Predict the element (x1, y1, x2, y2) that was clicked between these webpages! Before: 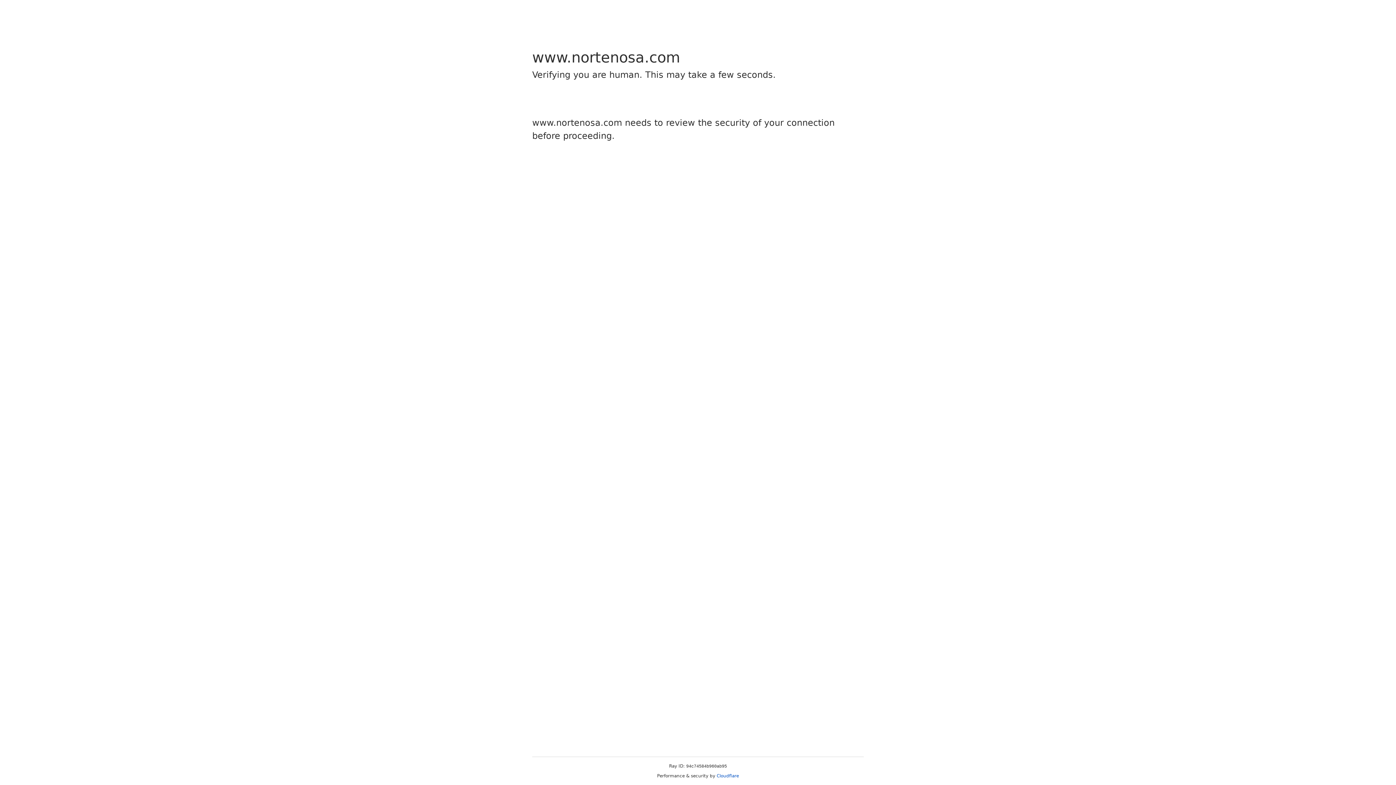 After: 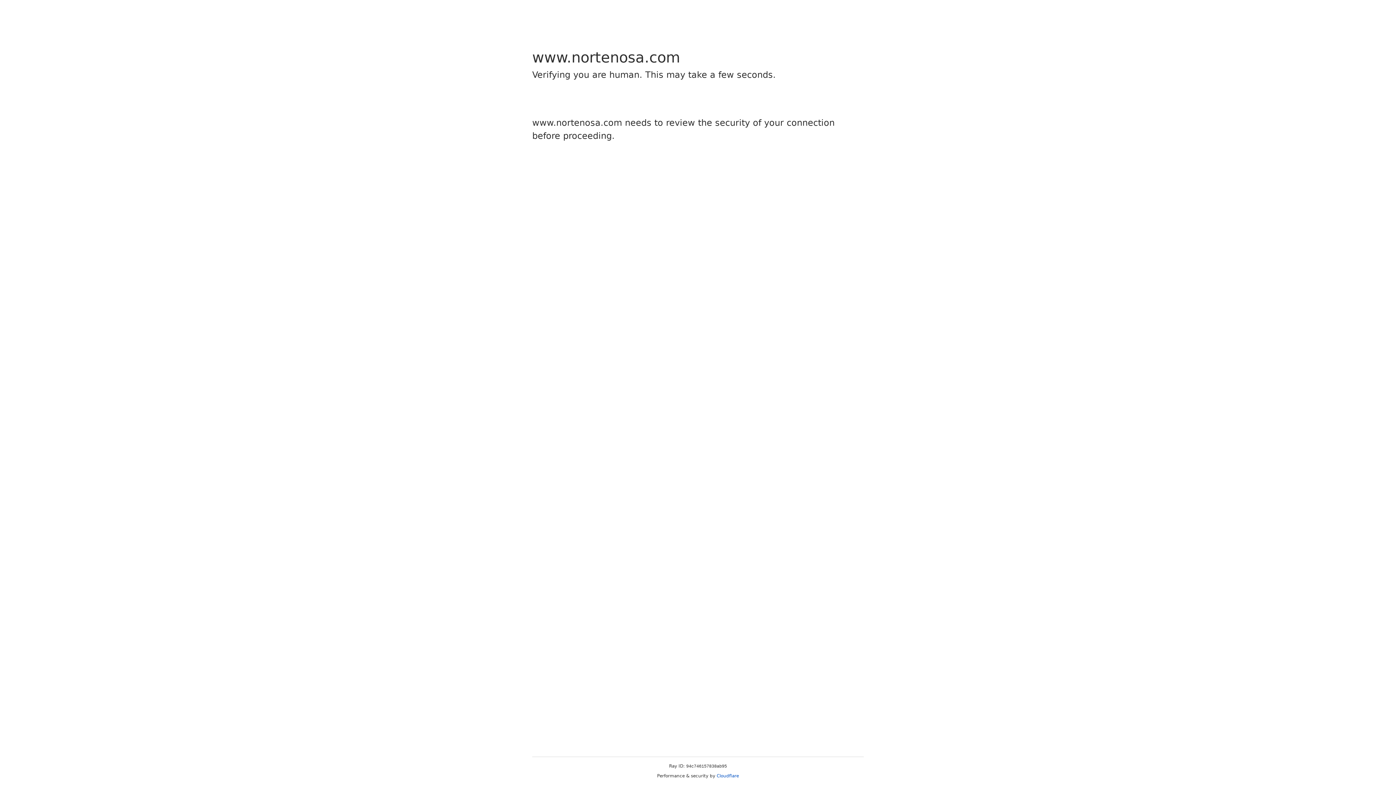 Action: bbox: (716, 773, 739, 778) label: Cloudflare